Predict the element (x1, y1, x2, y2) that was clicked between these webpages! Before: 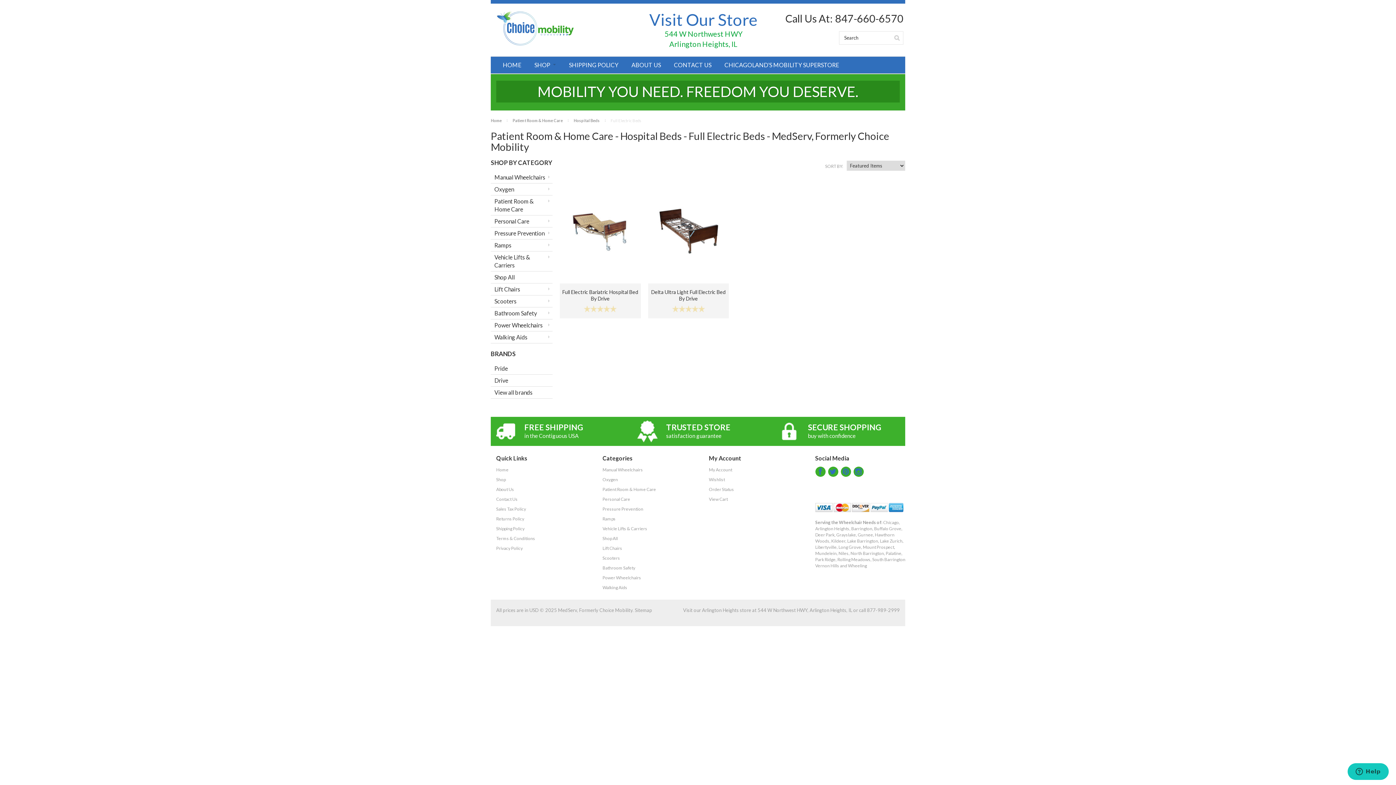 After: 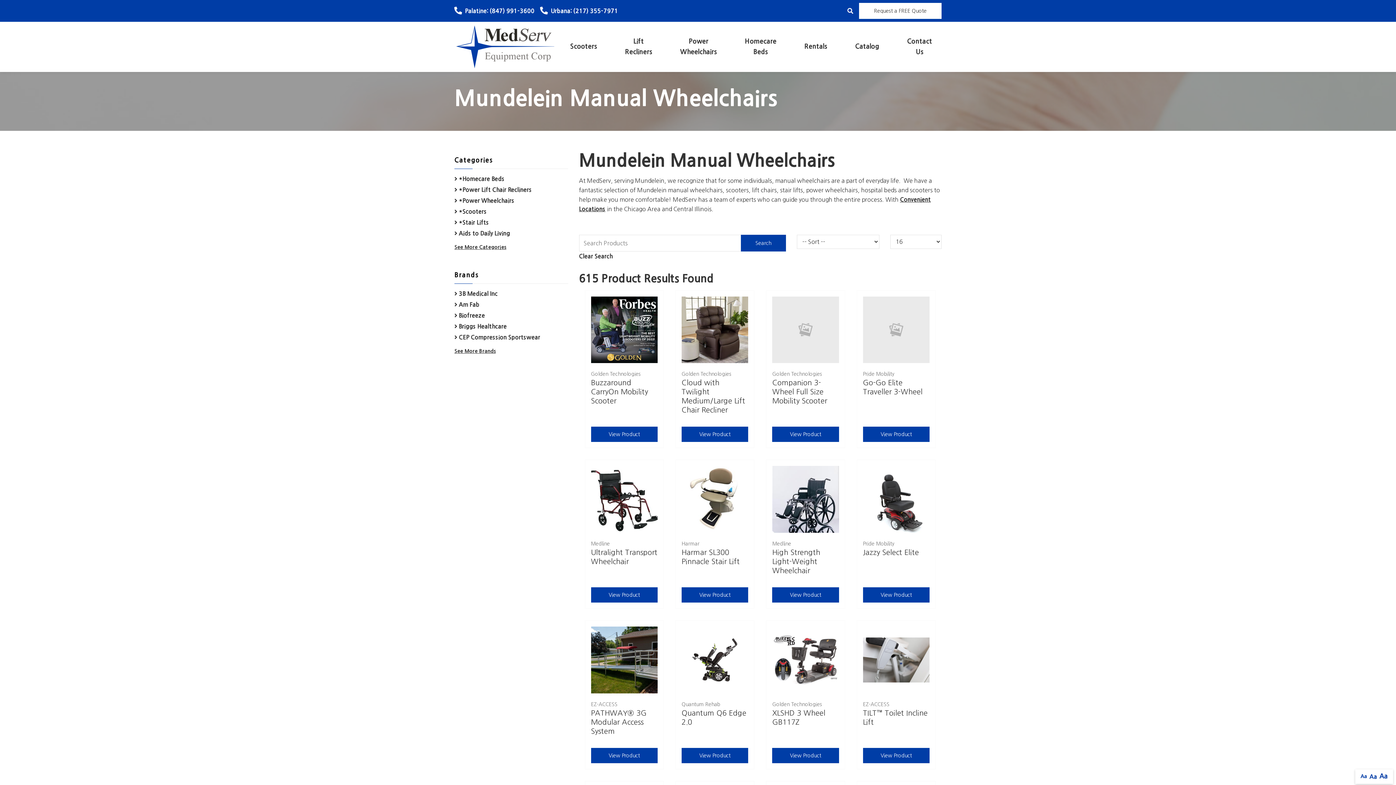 Action: label: Mundelein bbox: (815, 550, 836, 556)